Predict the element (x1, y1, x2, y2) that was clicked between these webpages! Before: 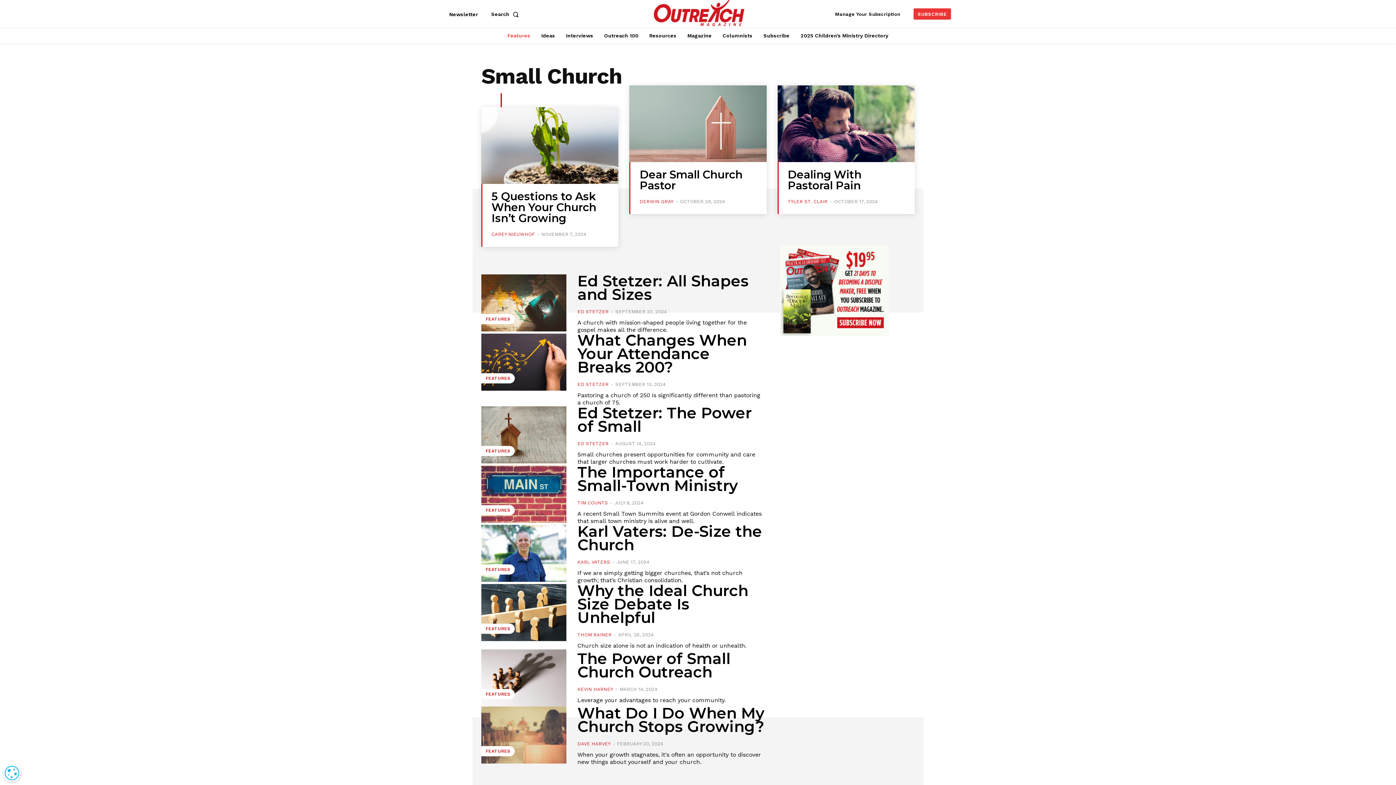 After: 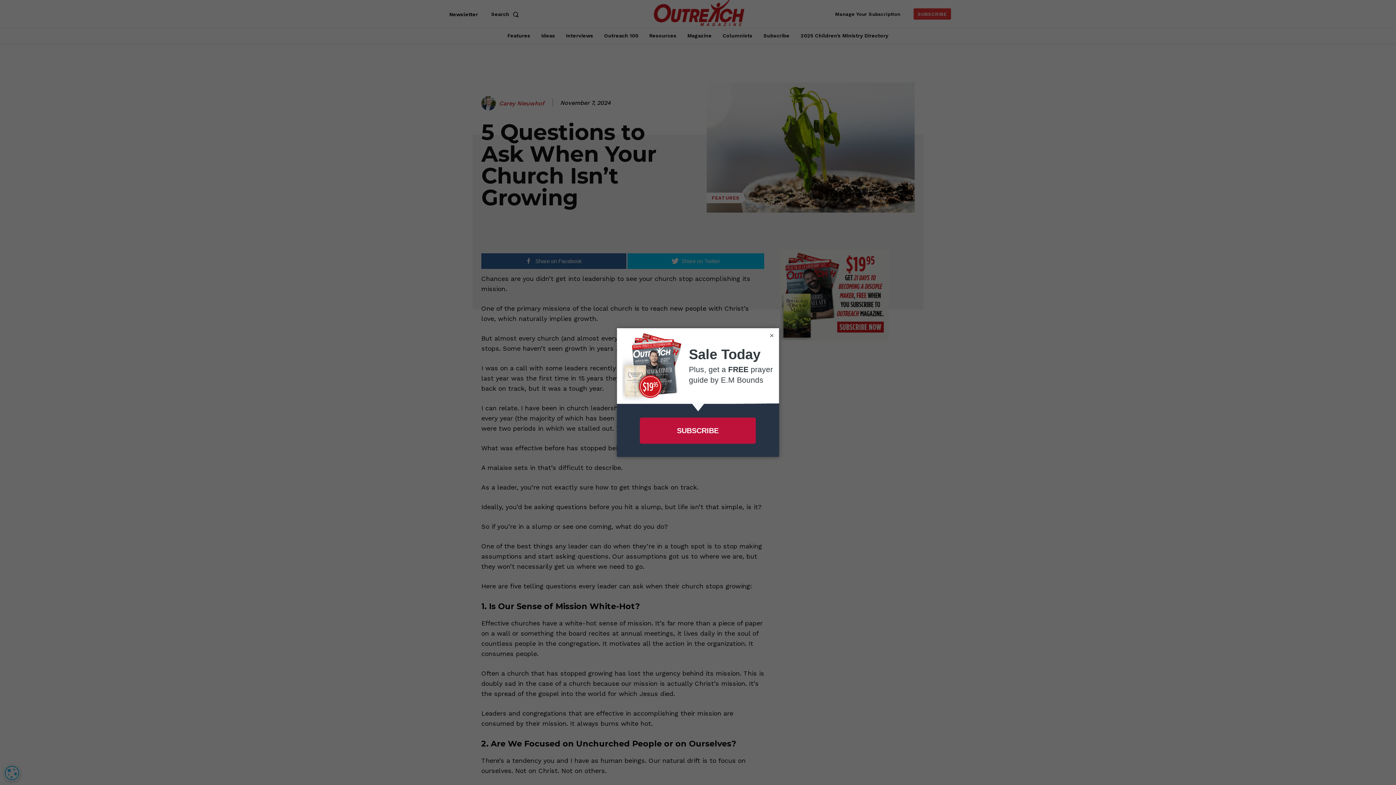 Action: label: 5 Questions to Ask When Your Church Isn’t Growing bbox: (491, 189, 596, 225)